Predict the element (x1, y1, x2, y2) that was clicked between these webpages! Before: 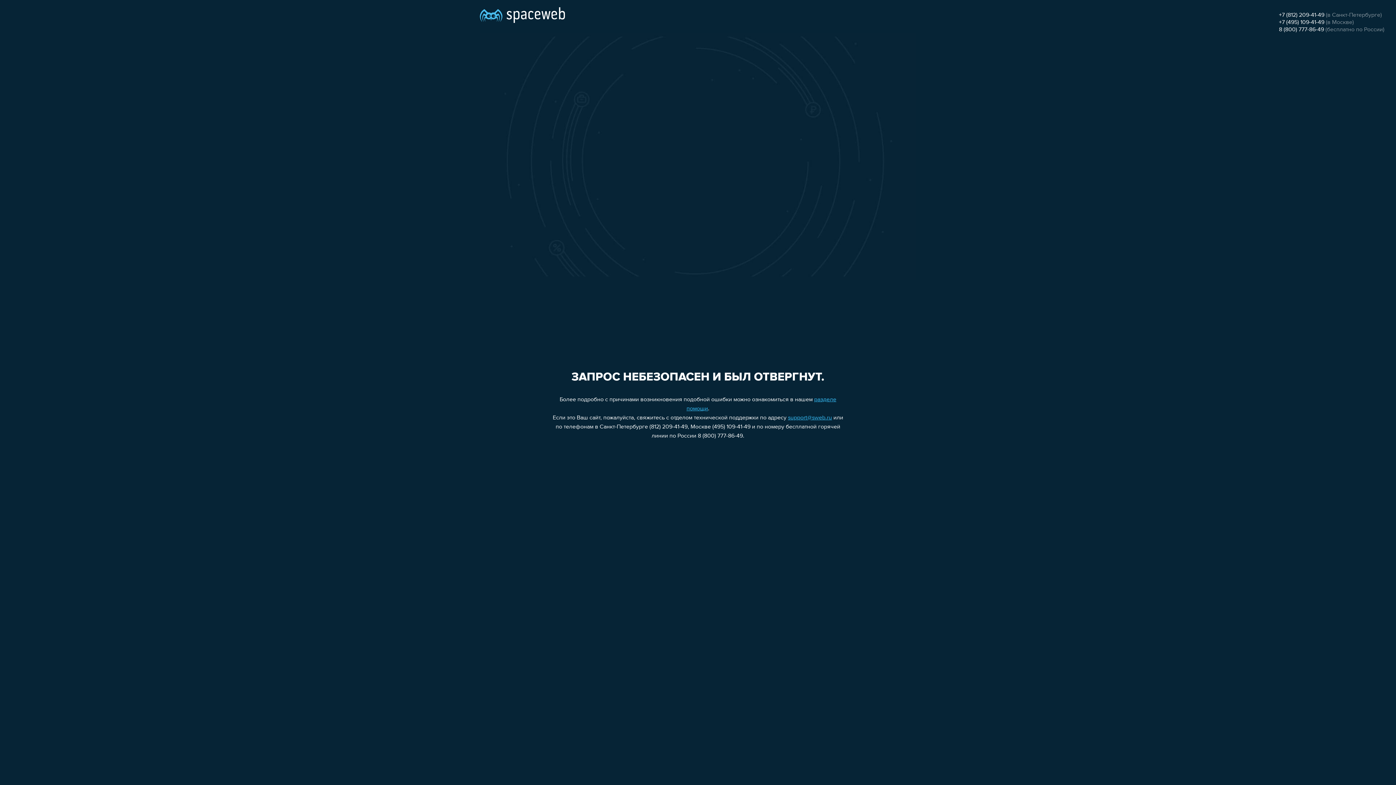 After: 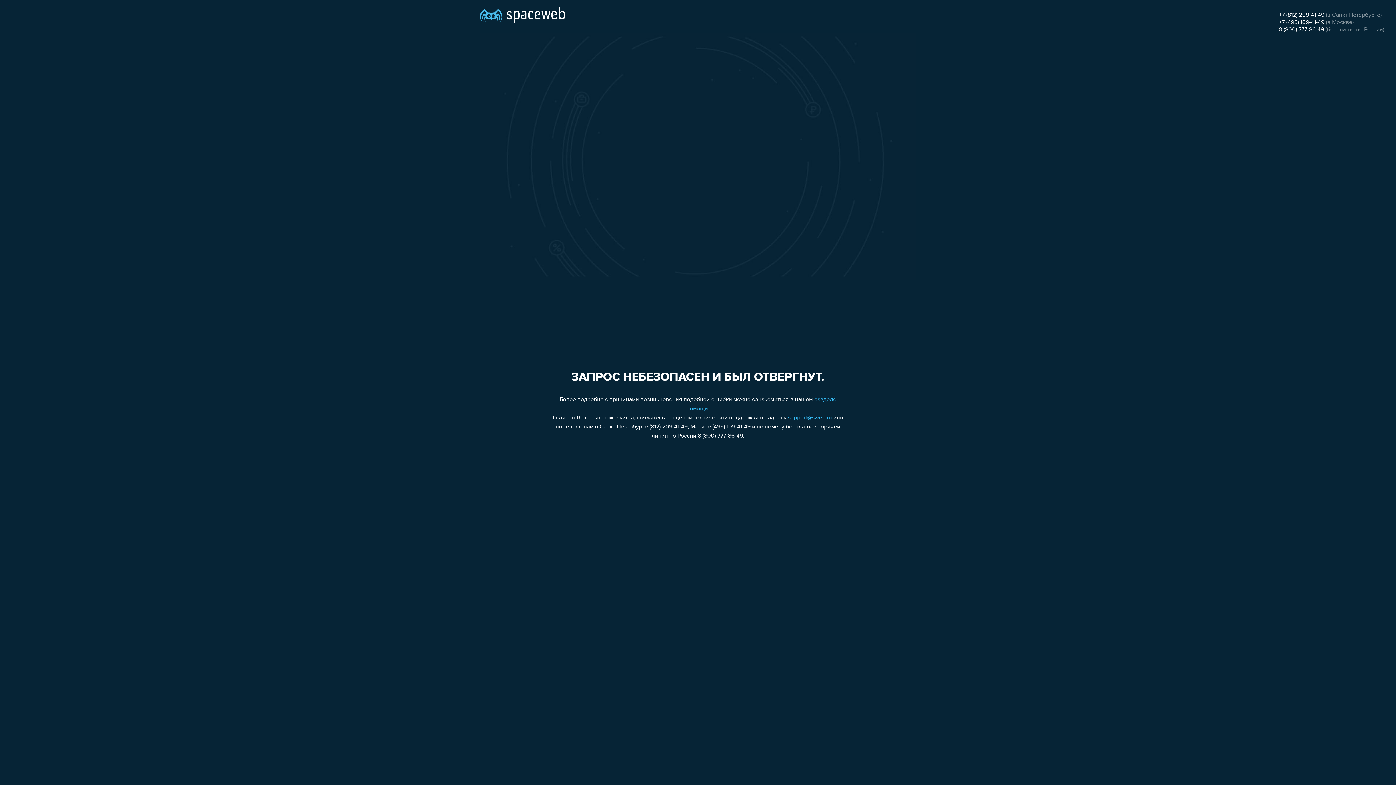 Action: label: 8 (800) 777-86-49 bbox: (1279, 26, 1324, 32)